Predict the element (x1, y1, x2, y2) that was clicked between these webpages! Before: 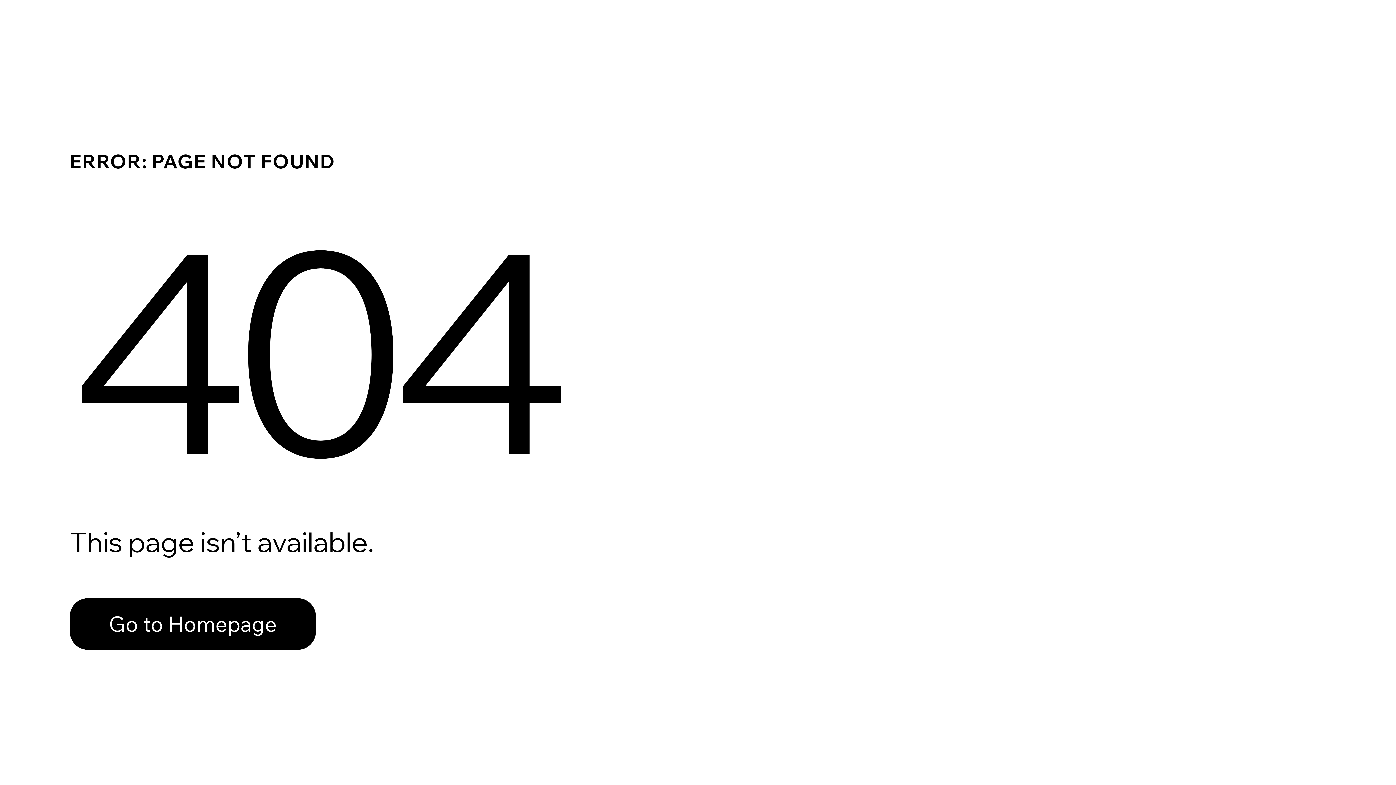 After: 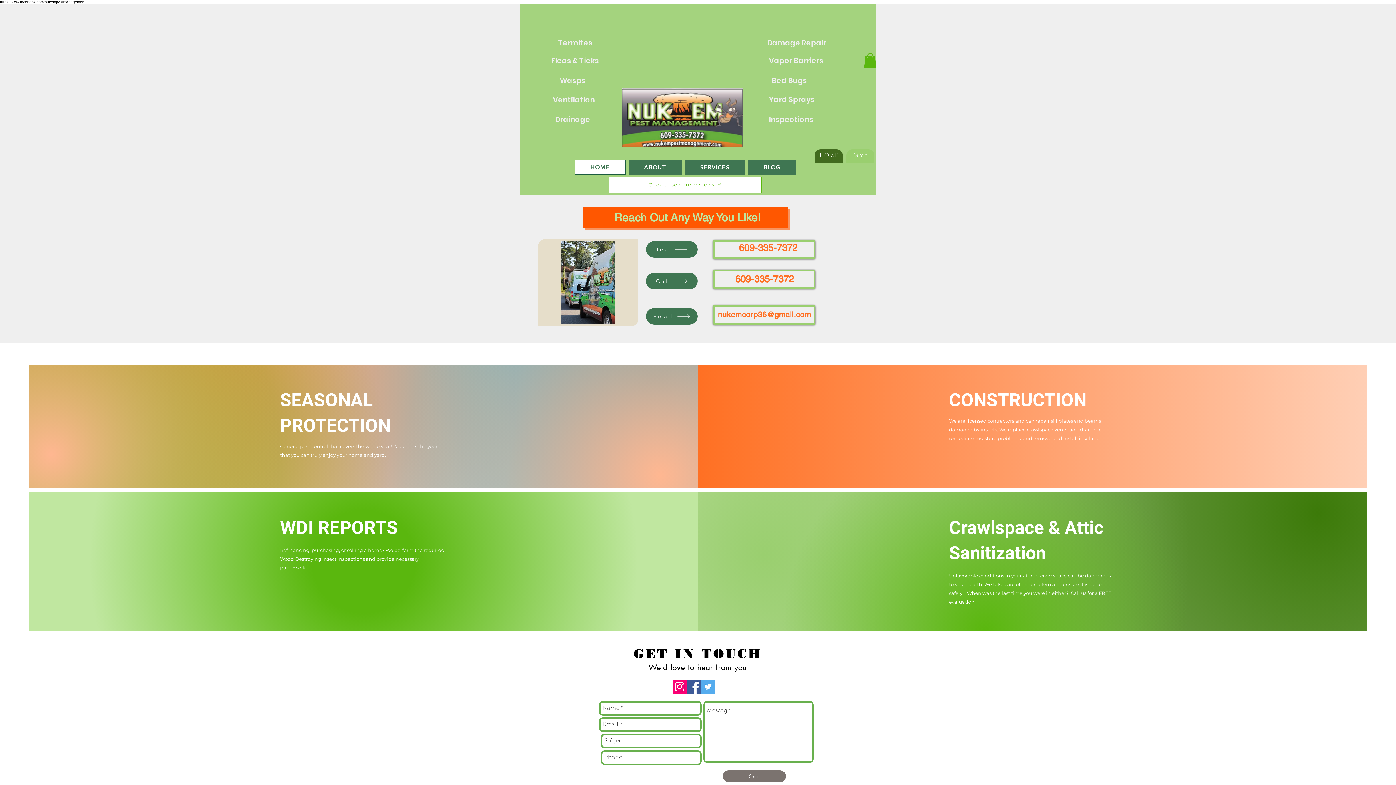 Action: label: Go to Homepage bbox: (69, 598, 316, 650)